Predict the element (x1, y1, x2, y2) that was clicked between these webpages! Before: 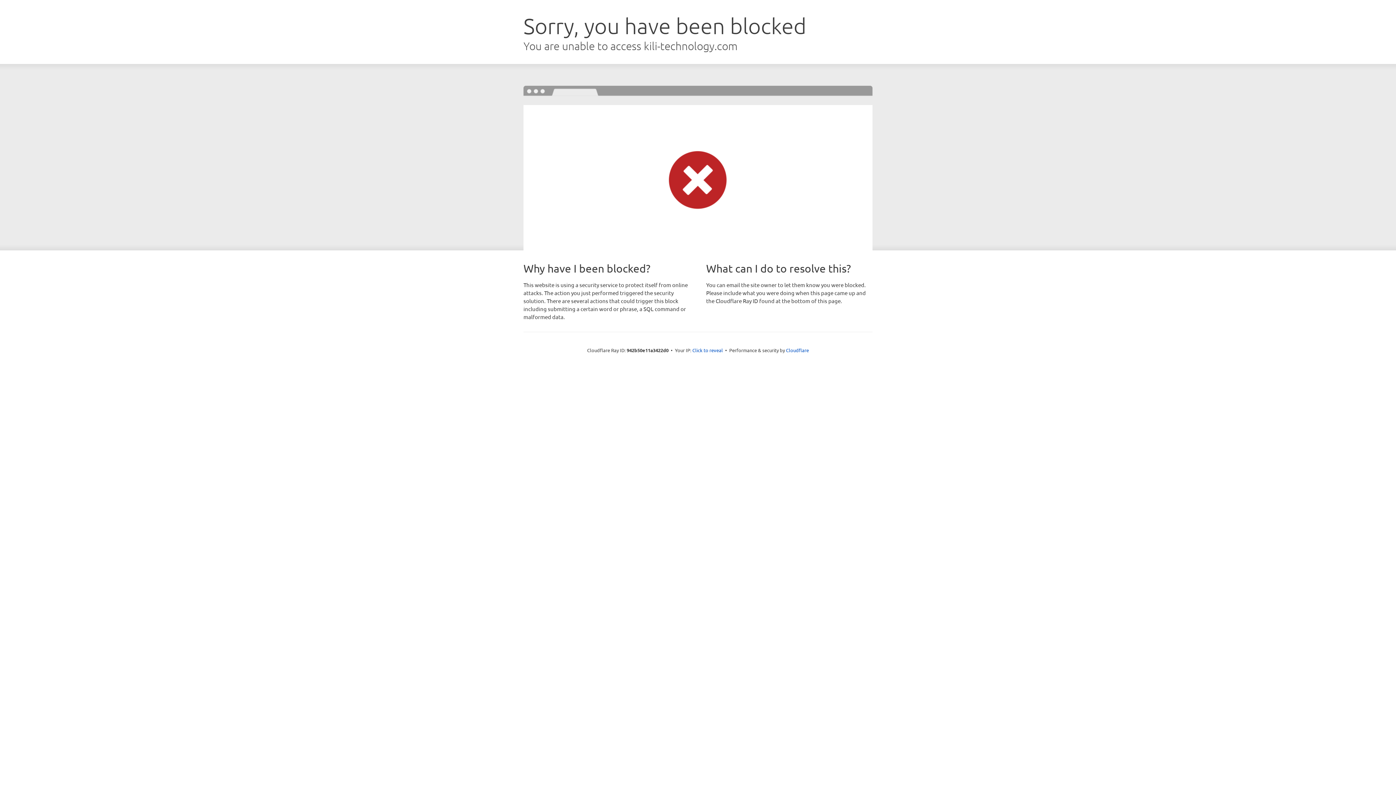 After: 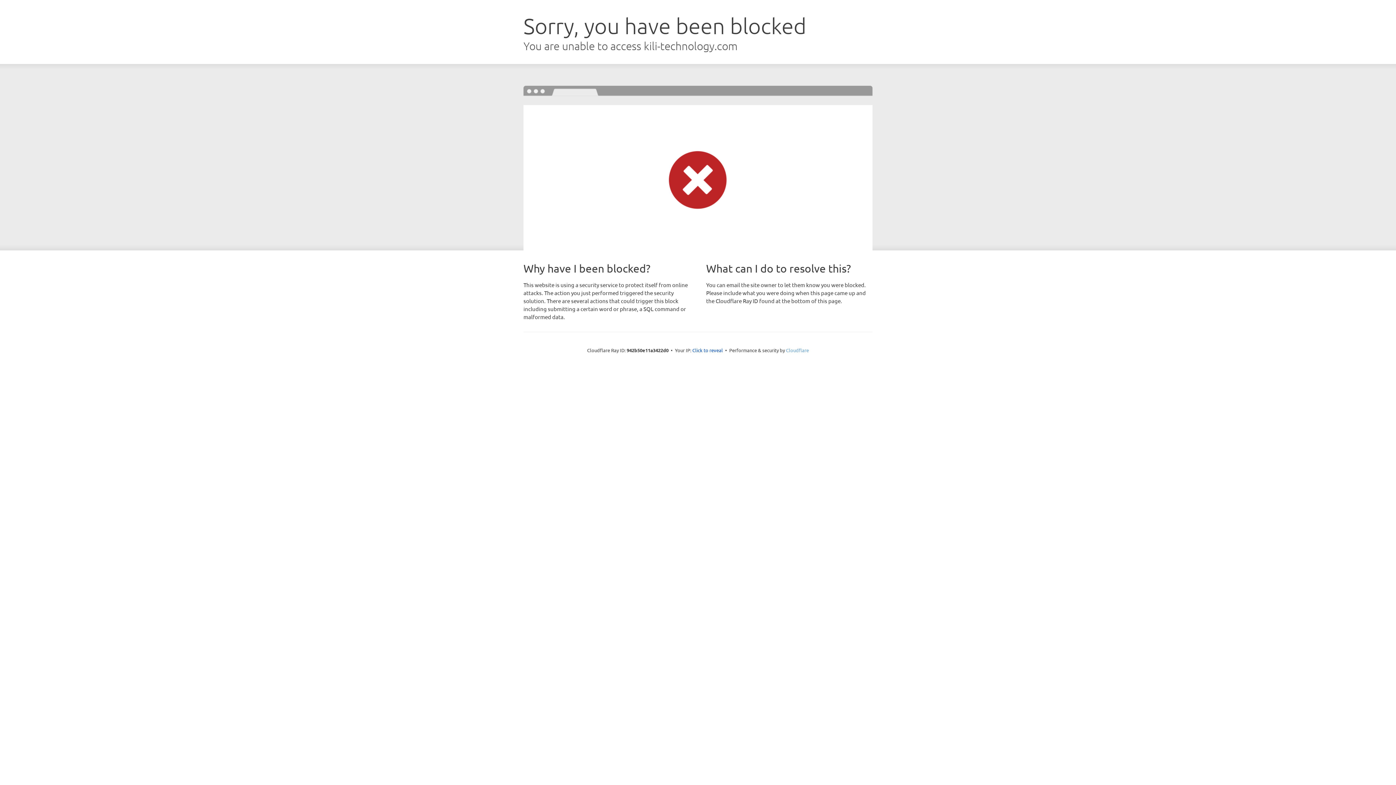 Action: label: Cloudflare bbox: (786, 347, 809, 353)